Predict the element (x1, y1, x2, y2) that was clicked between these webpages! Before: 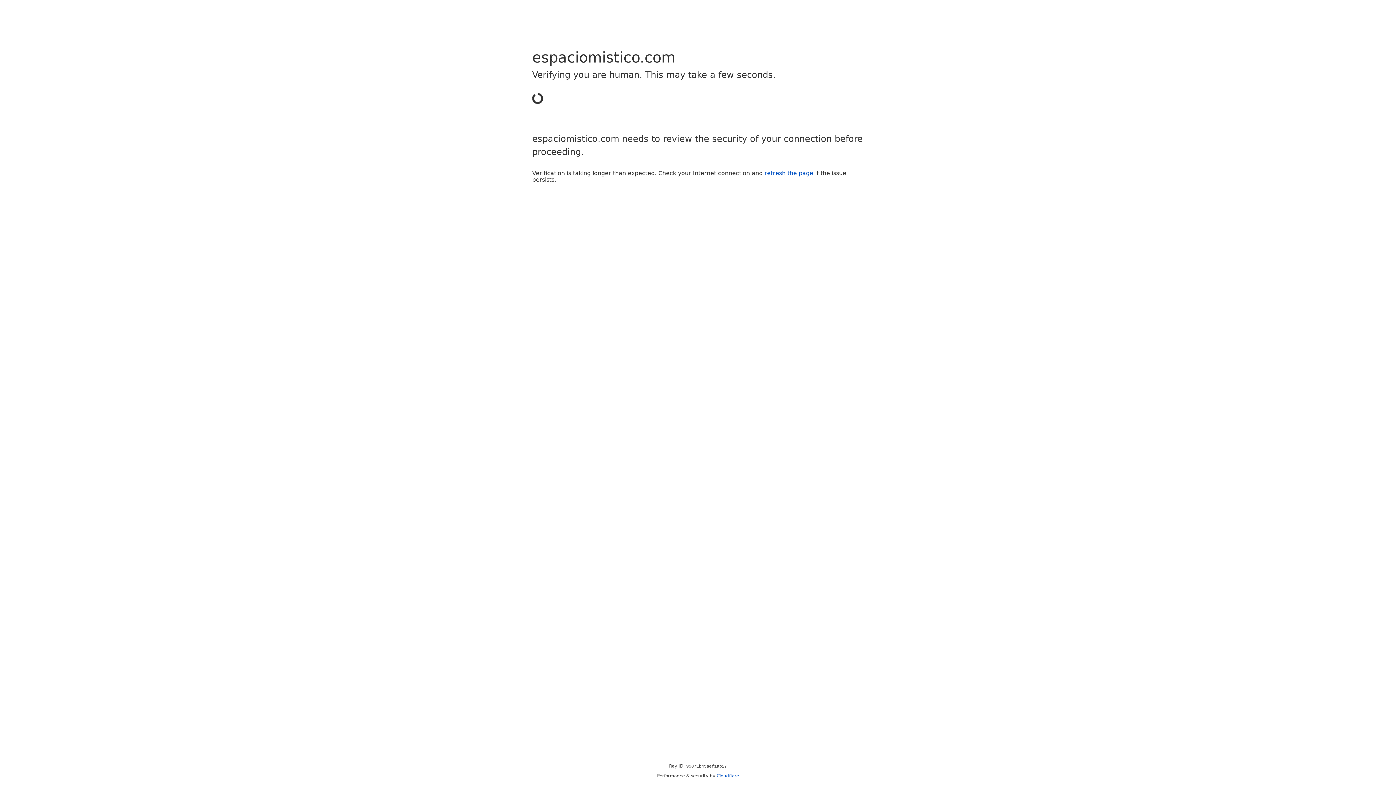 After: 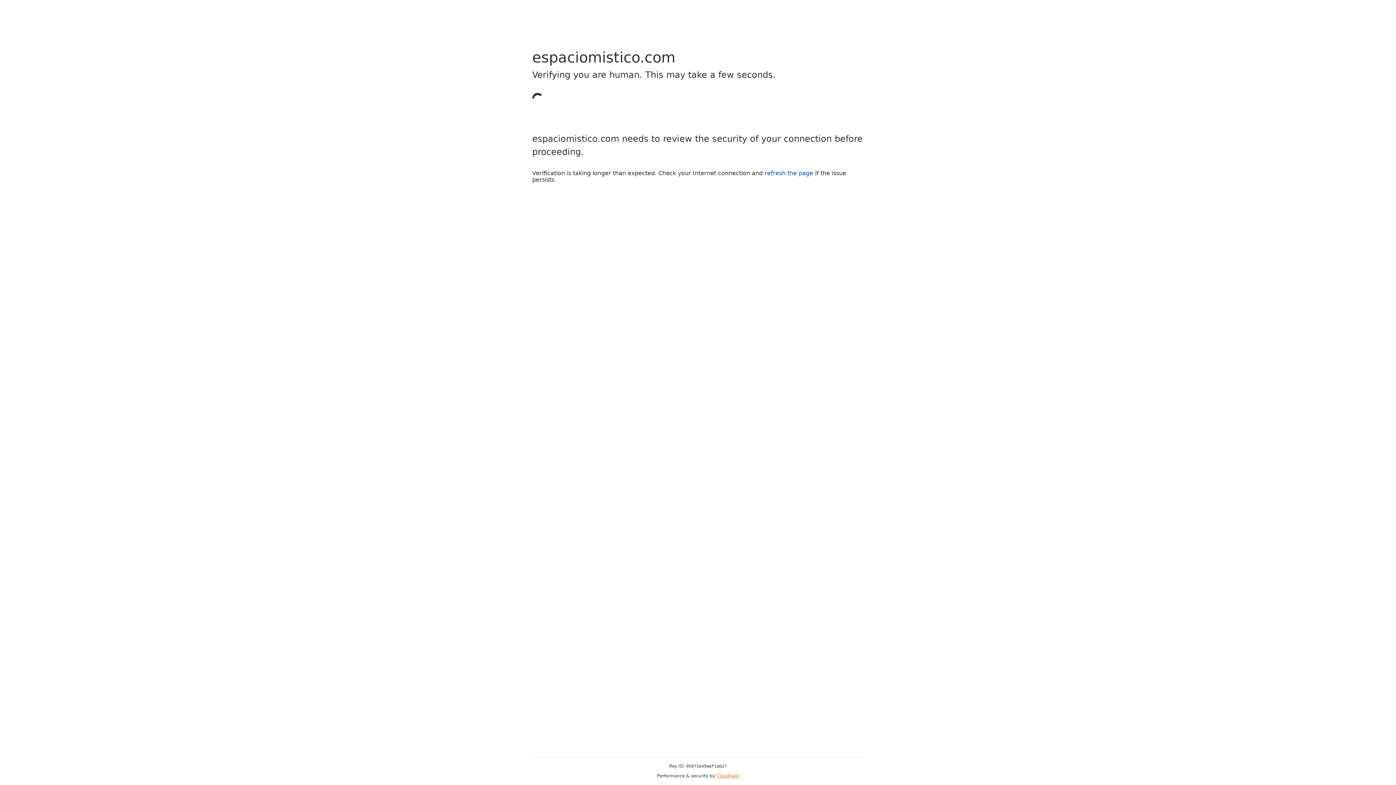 Action: label: Cloudflare bbox: (716, 773, 739, 778)